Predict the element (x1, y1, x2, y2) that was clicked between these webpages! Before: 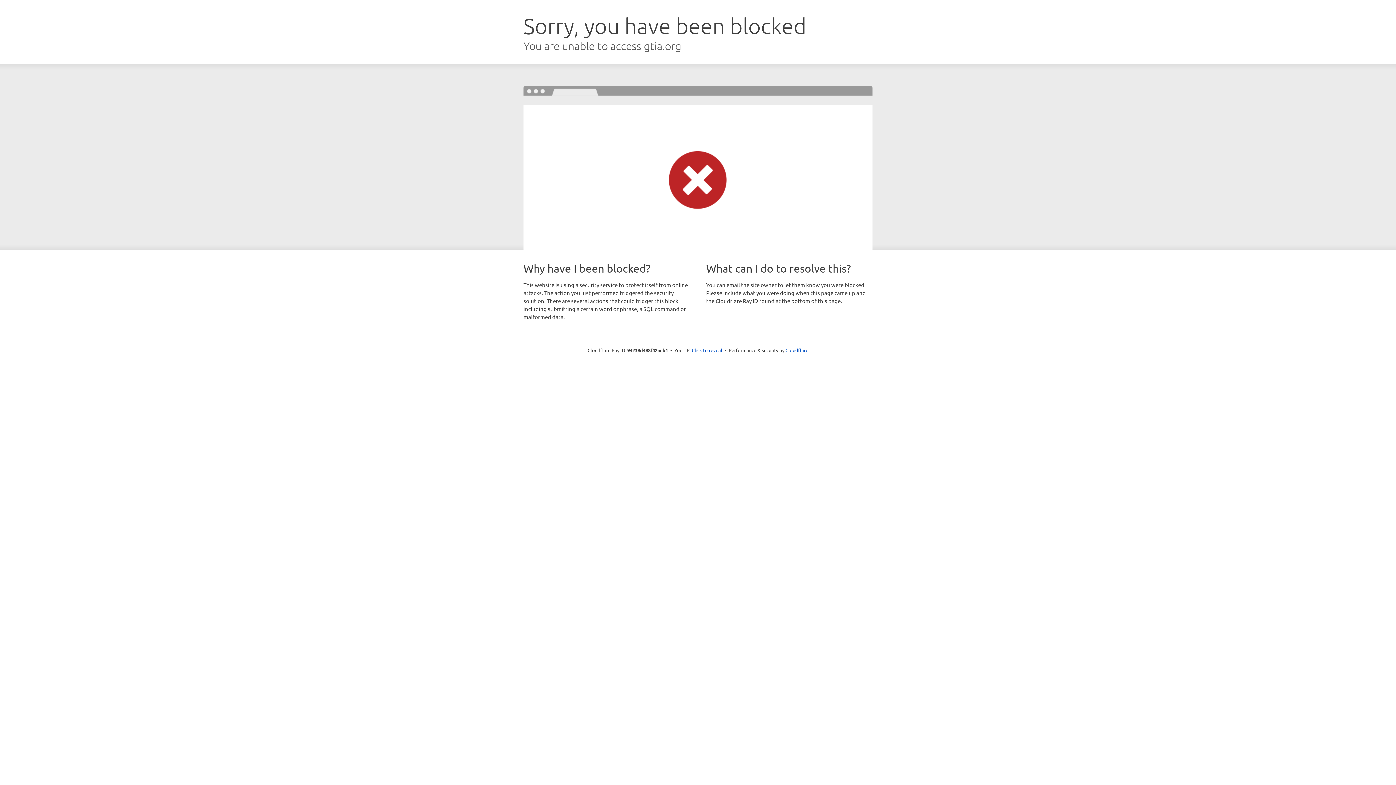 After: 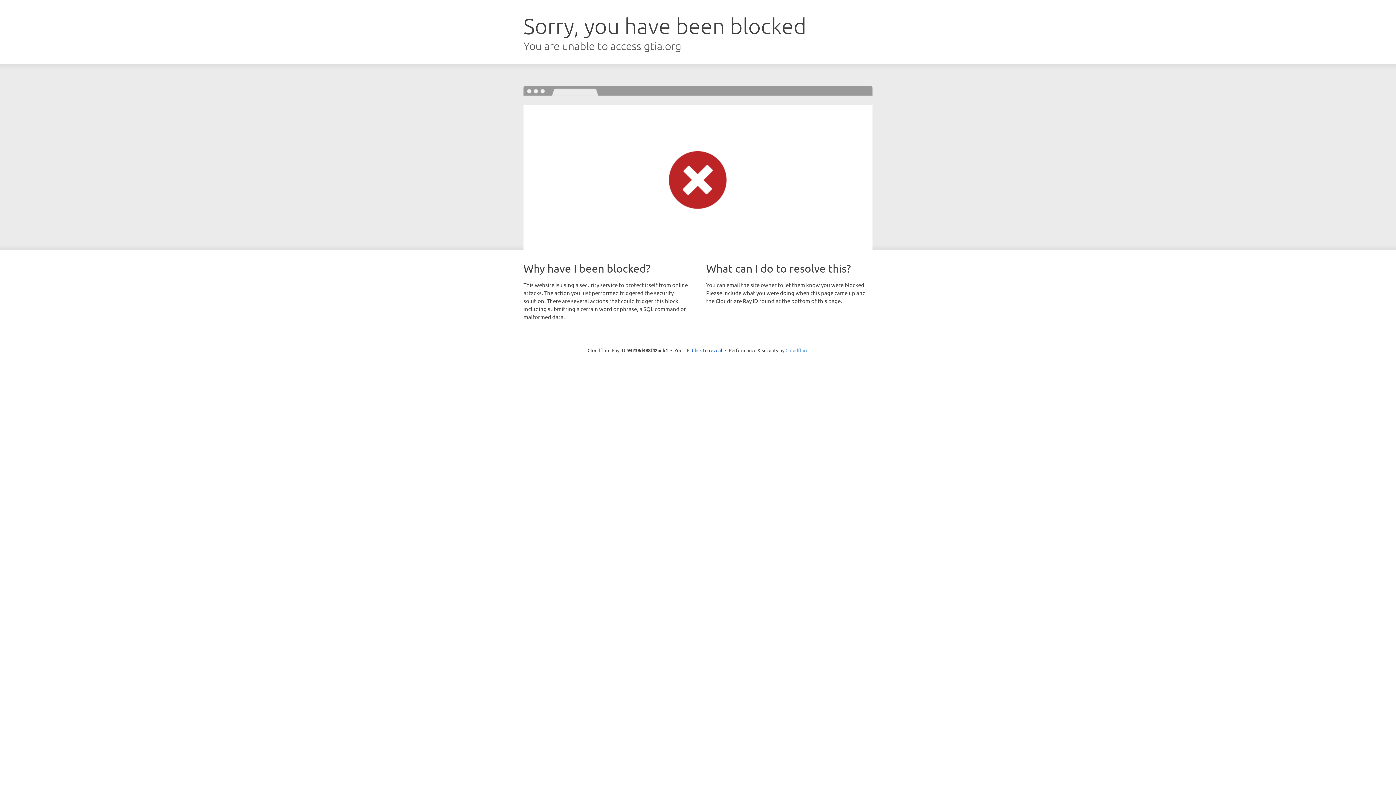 Action: label: Cloudflare bbox: (785, 347, 808, 353)